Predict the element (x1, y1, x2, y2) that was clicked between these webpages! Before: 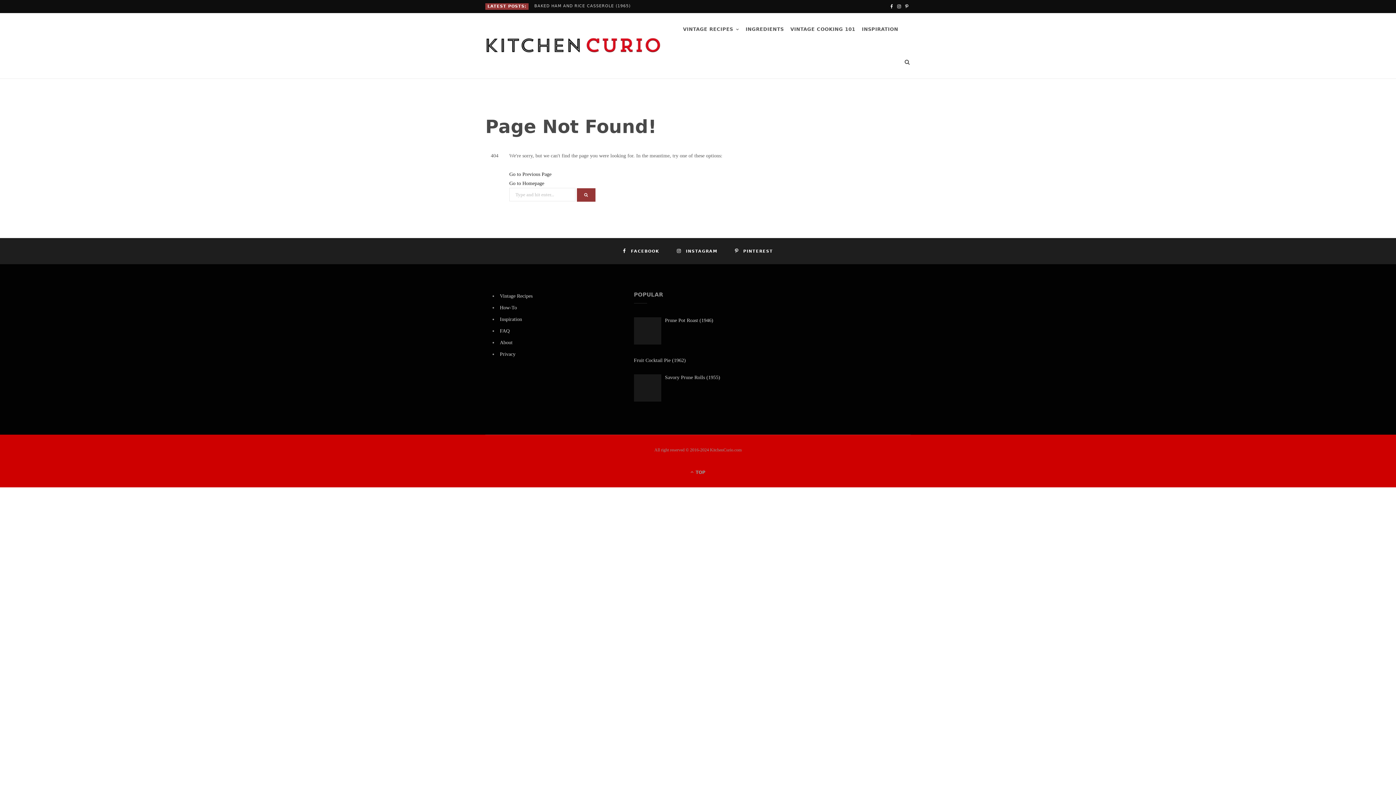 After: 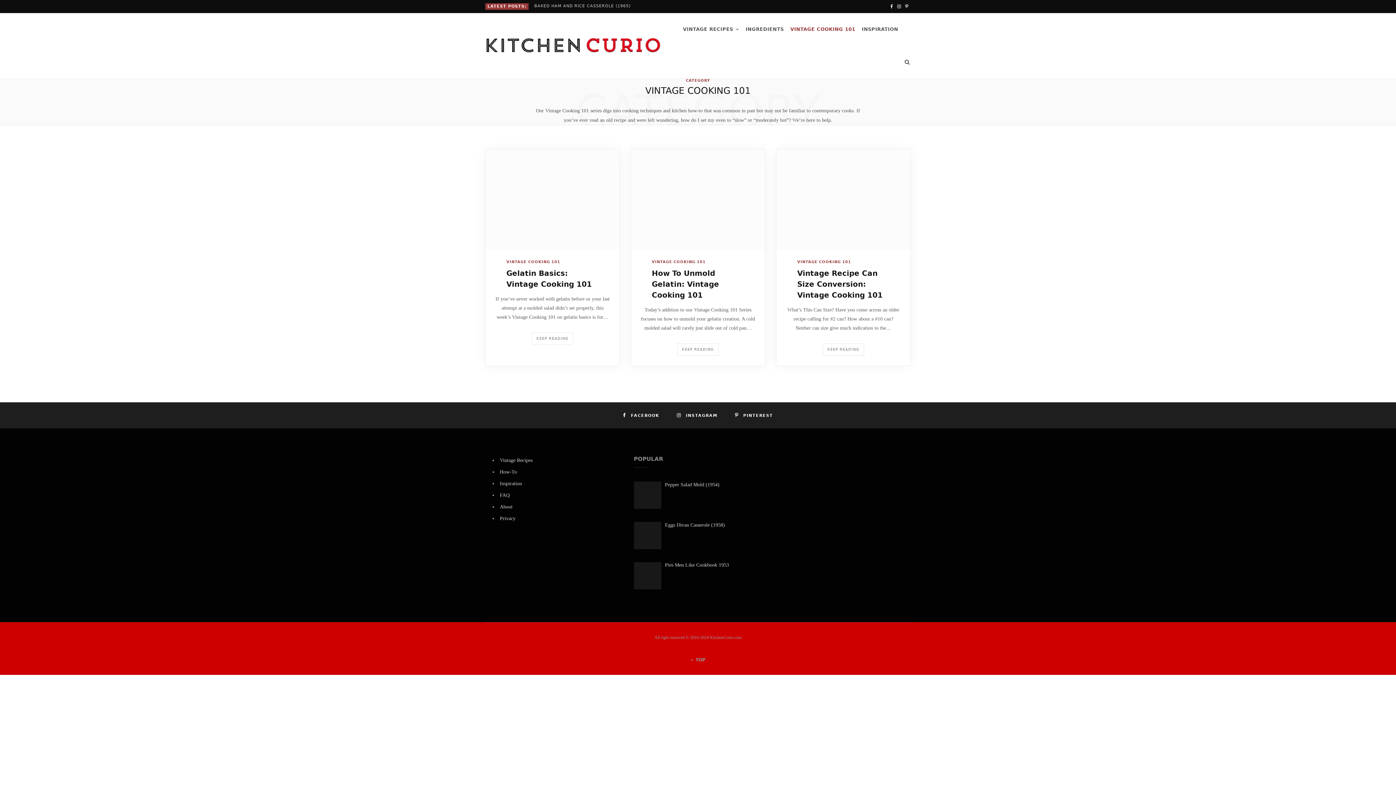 Action: bbox: (787, 13, 858, 45) label: VINTAGE COOKING 101